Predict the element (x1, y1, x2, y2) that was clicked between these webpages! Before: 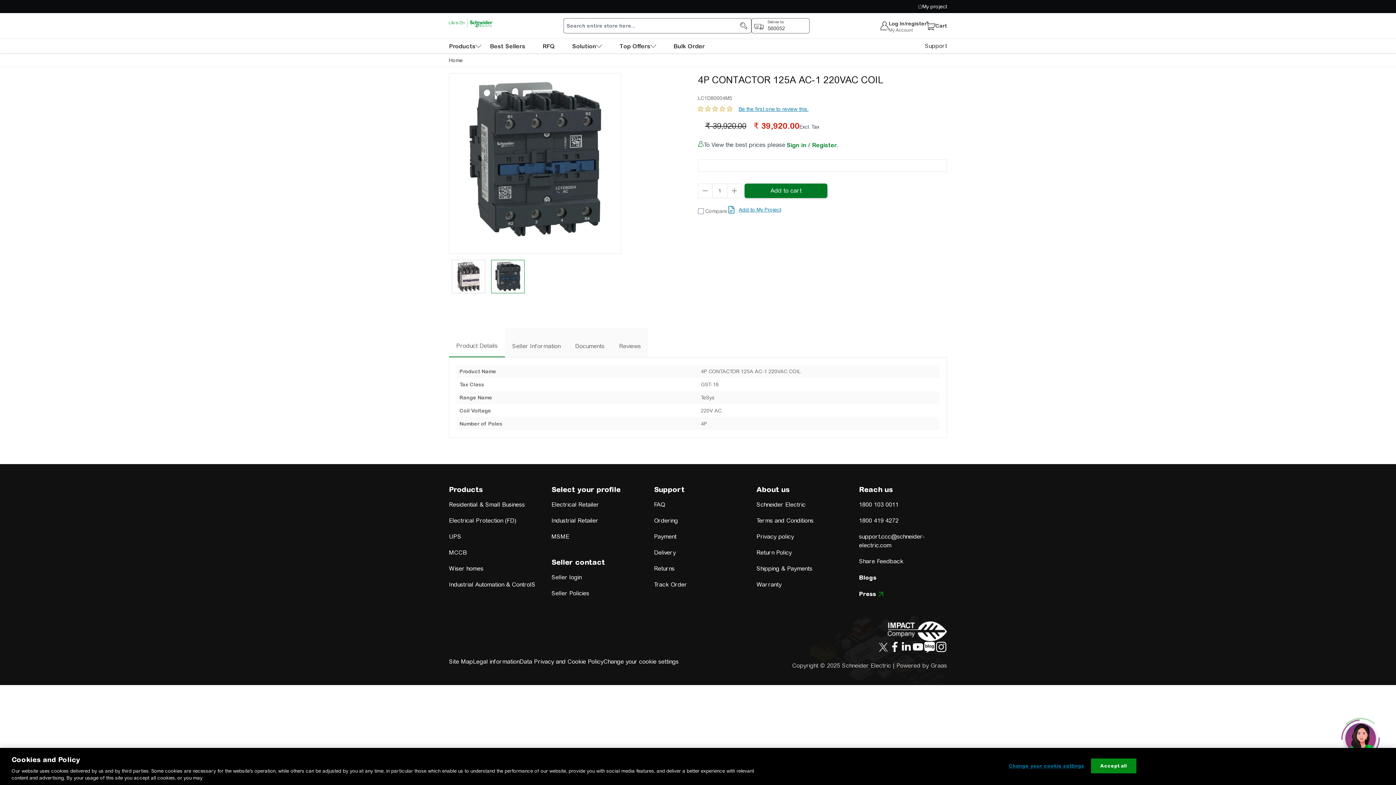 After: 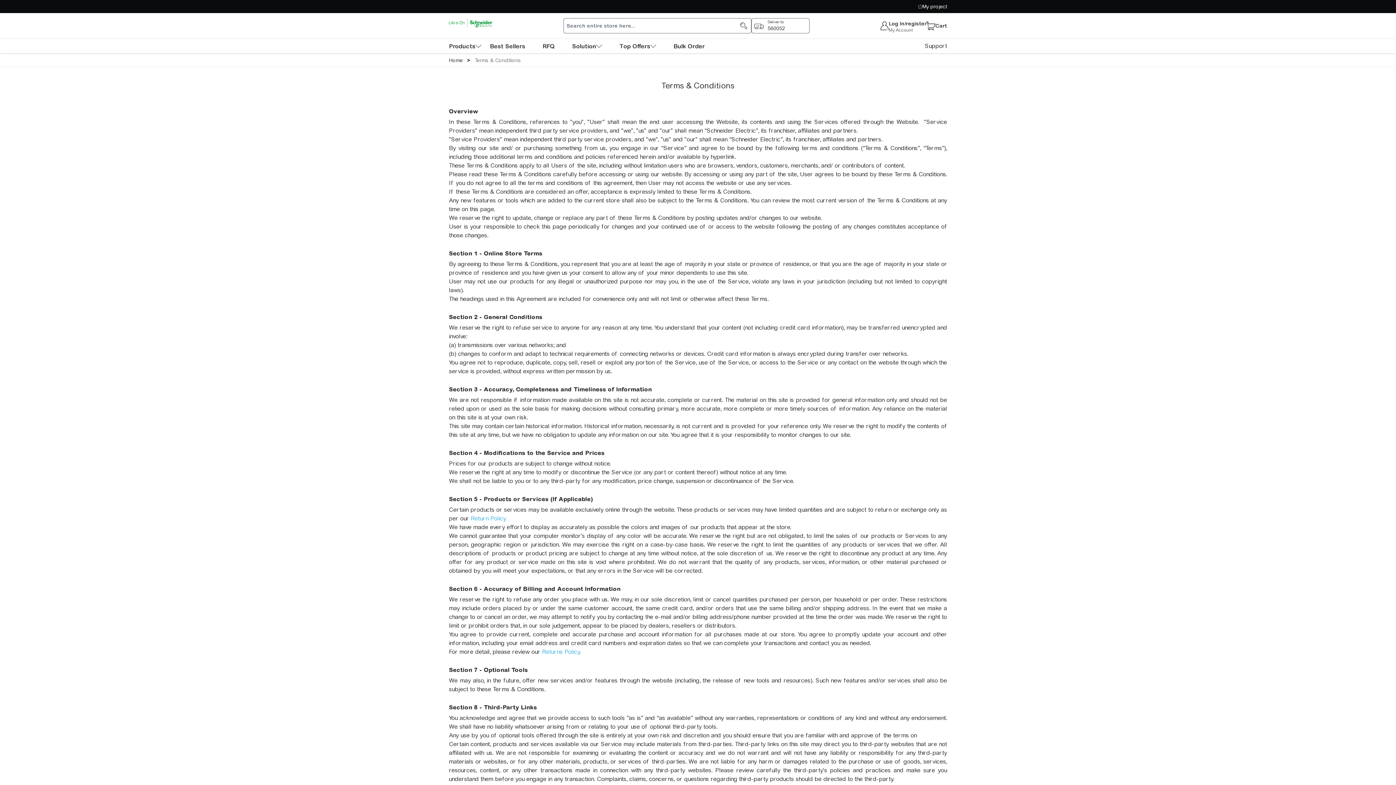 Action: label: Terms and Conditions bbox: (756, 559, 813, 566)